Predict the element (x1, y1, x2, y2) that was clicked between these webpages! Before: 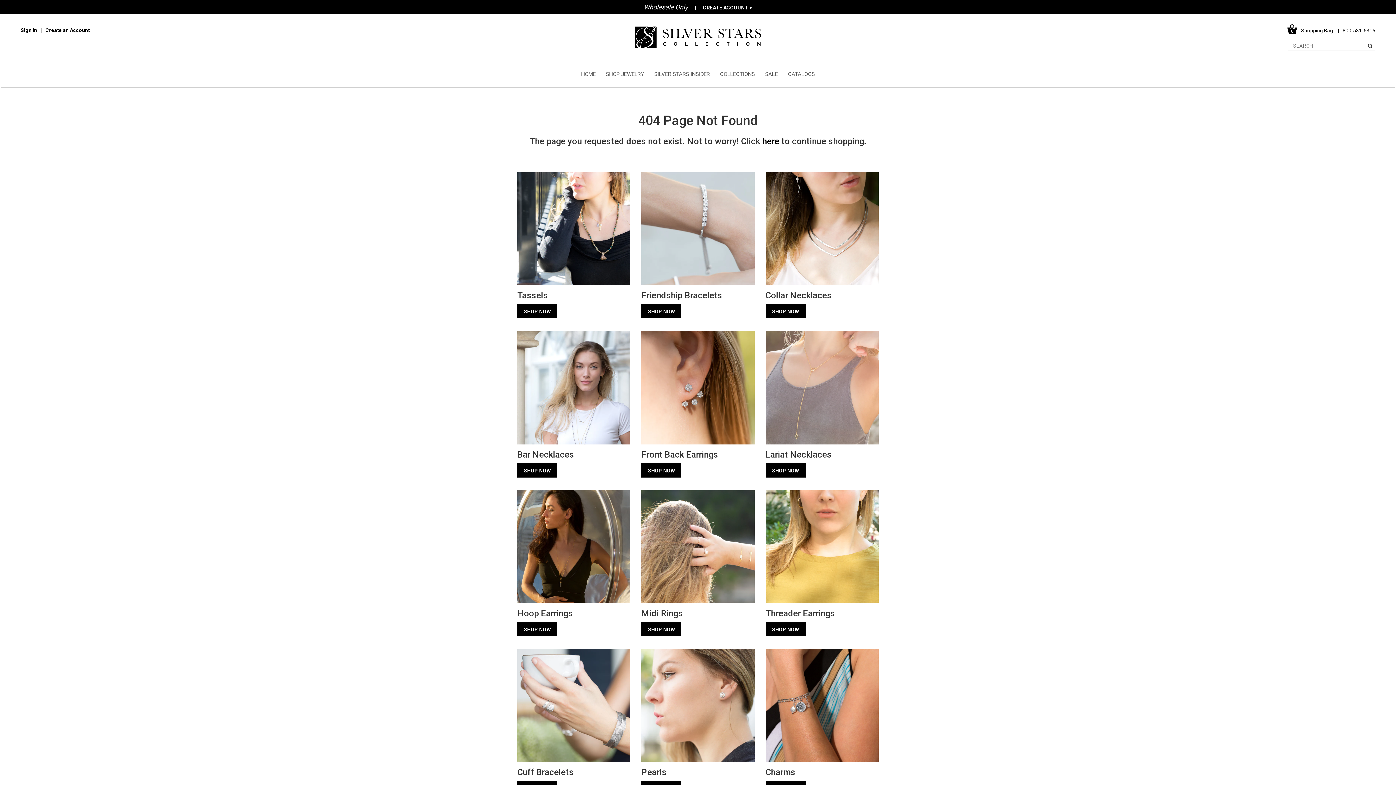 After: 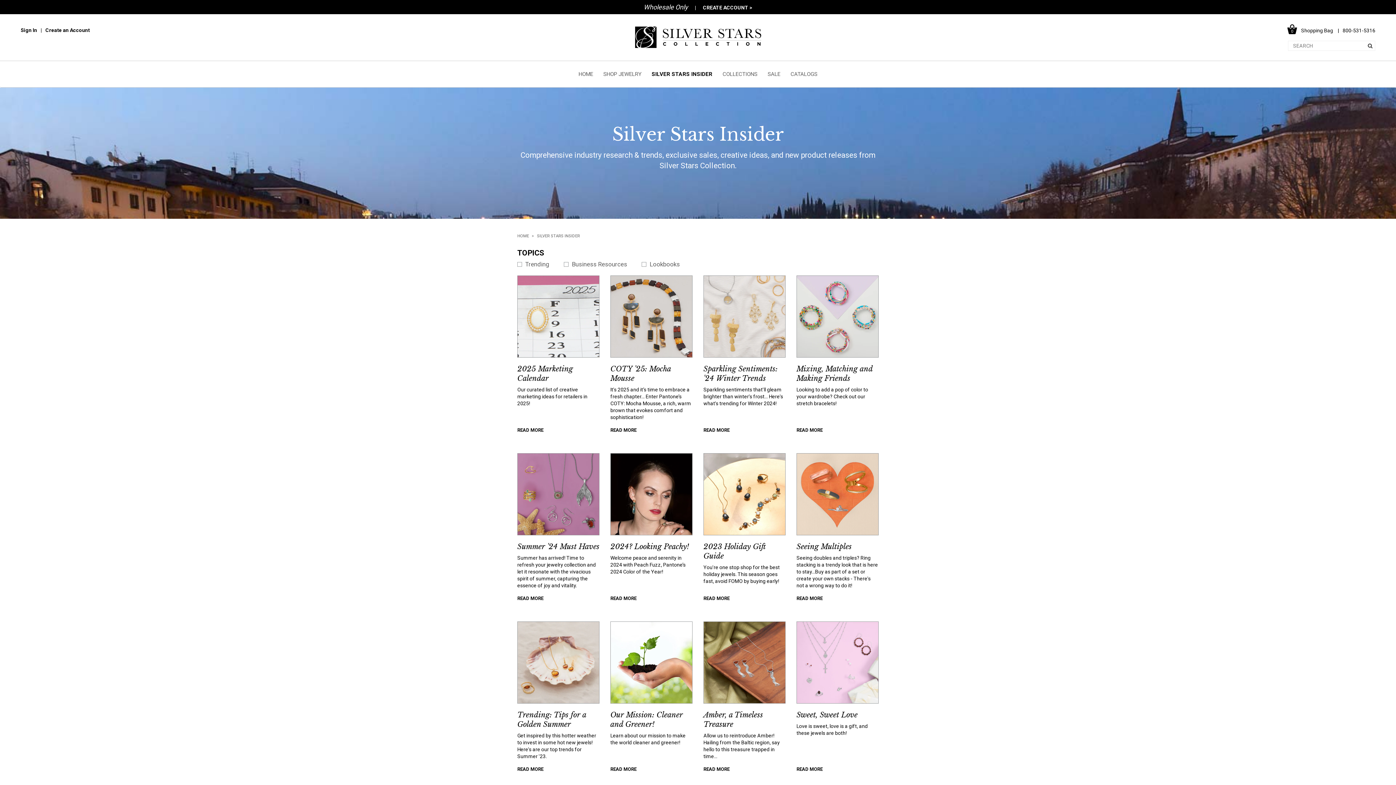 Action: bbox: (649, 61, 715, 87) label: SILVER STARS INSIDER